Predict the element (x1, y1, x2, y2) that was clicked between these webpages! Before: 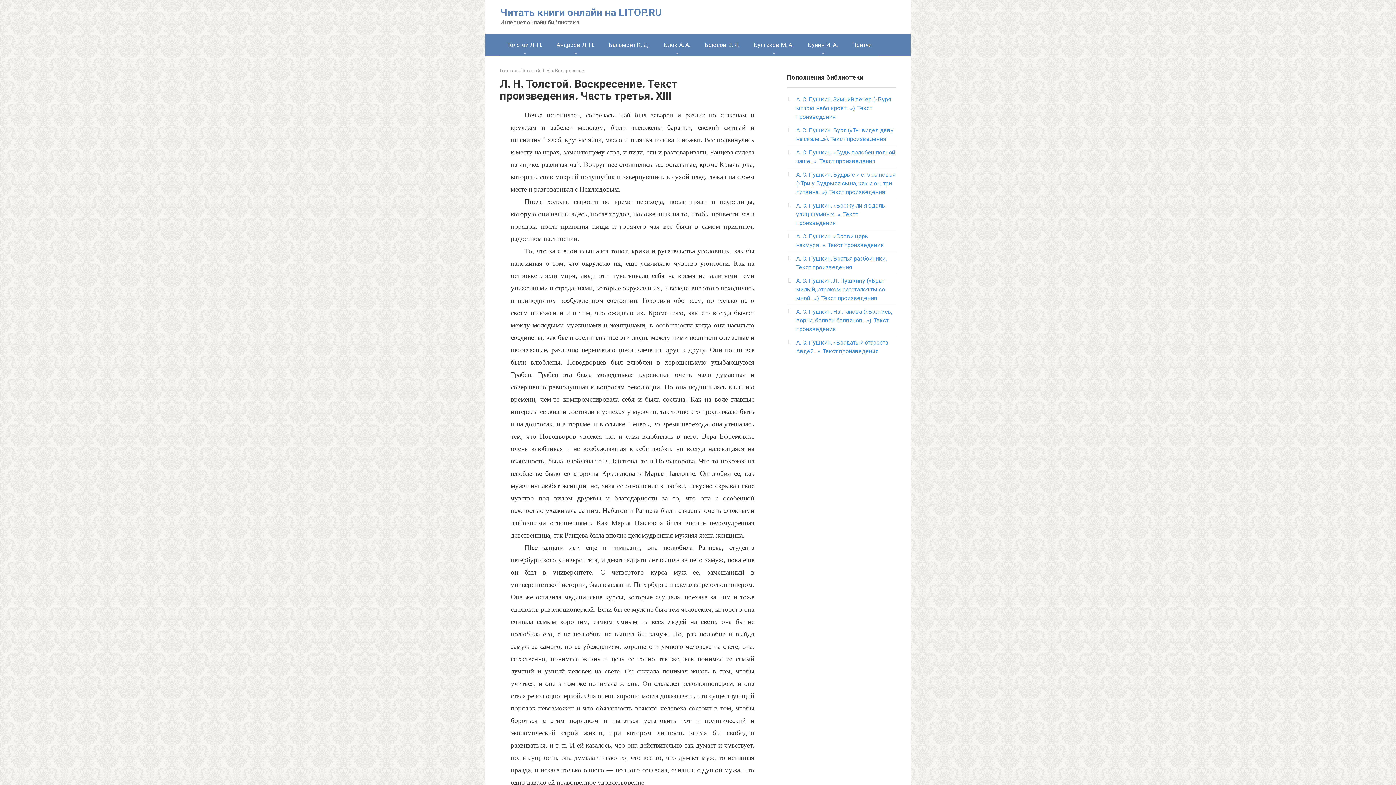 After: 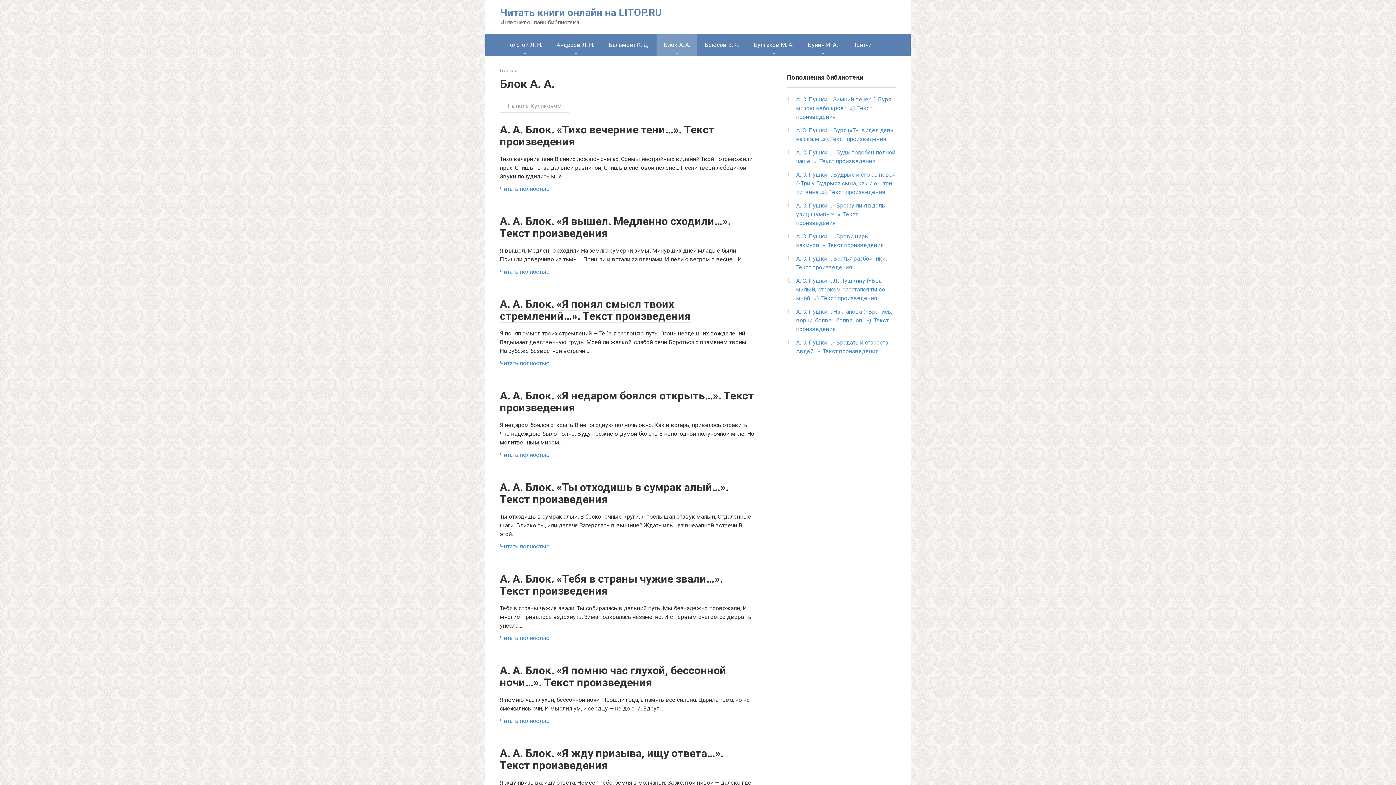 Action: bbox: (656, 34, 697, 56) label: Блок А. А.